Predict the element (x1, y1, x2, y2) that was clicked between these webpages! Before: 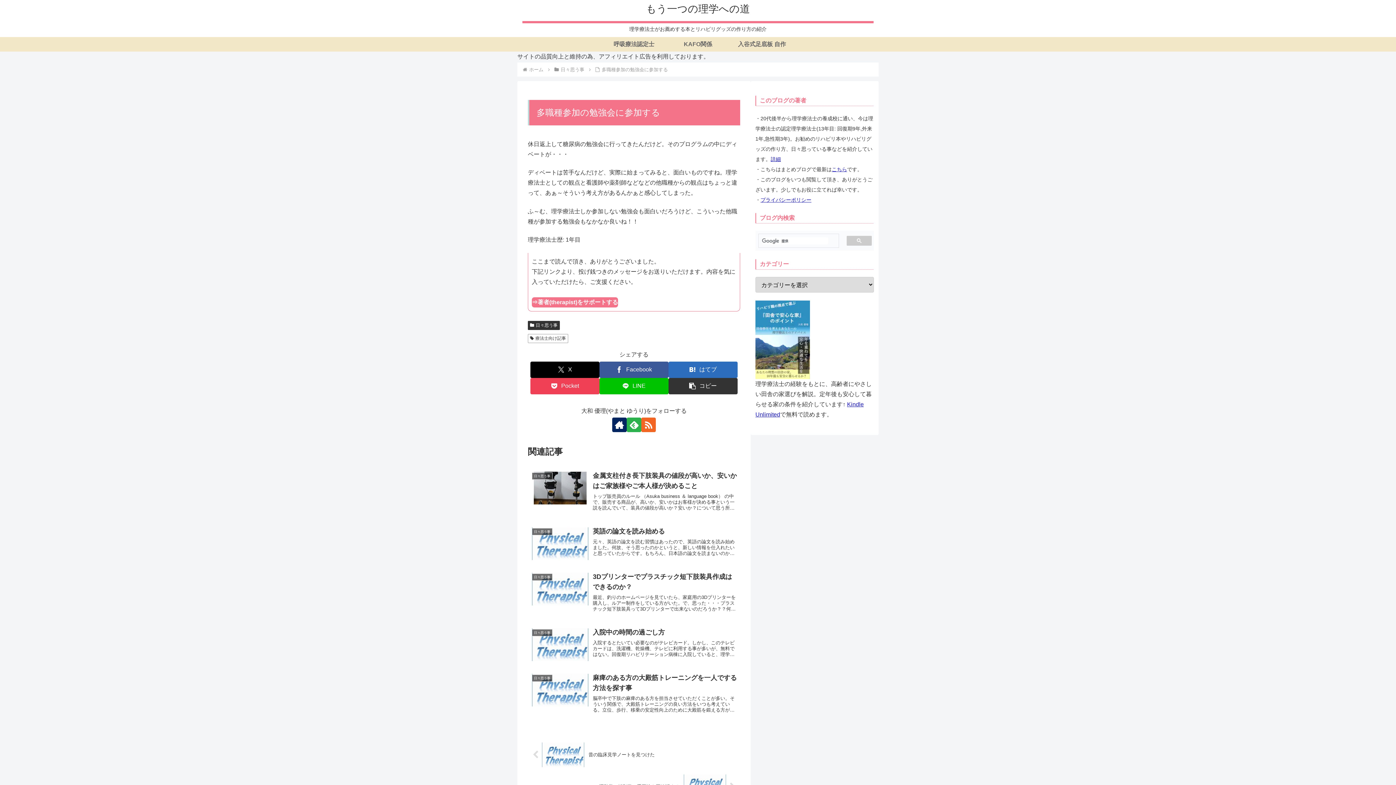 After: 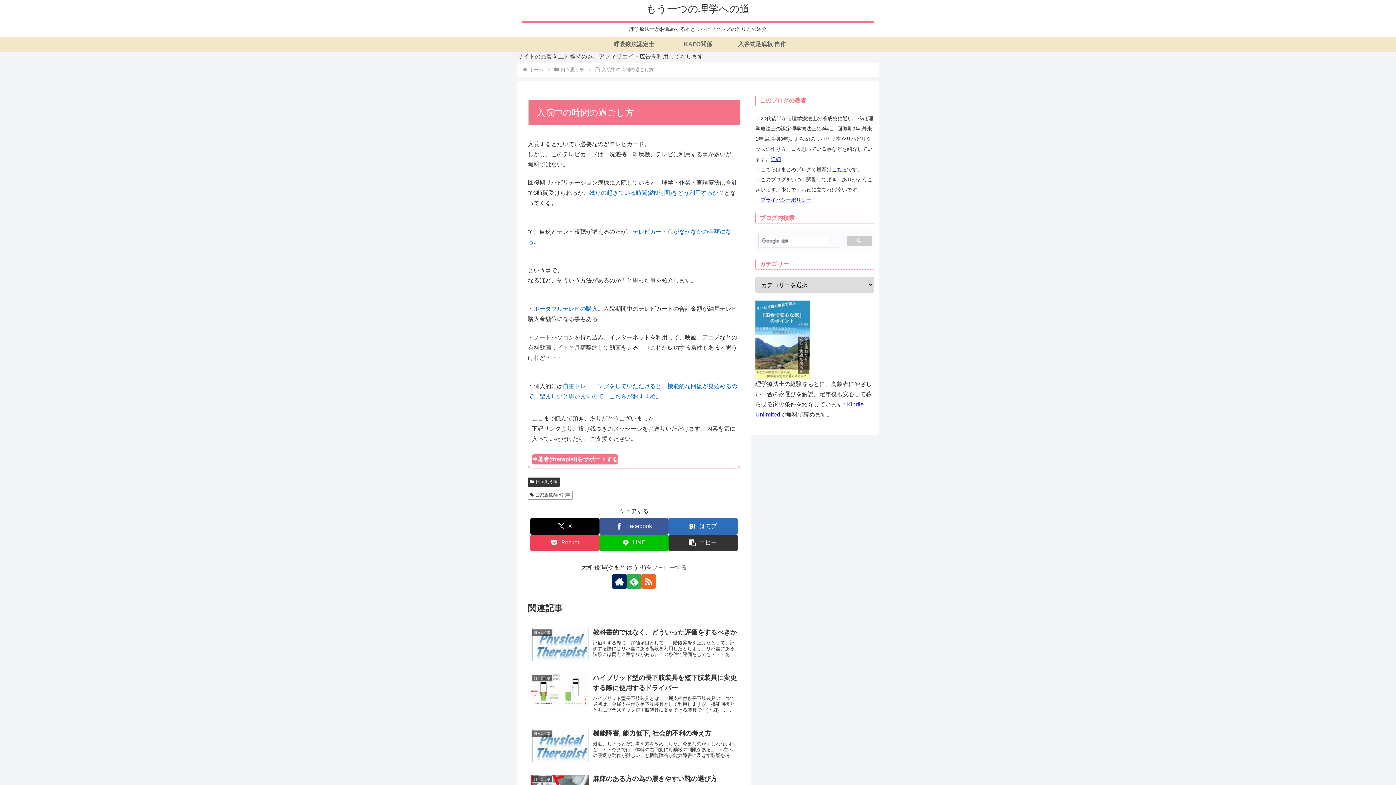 Action: bbox: (528, 624, 740, 669) label: 日々思う事
入院中の時間の過ごし方
入院するとたいてい必要なのがテレビカード。しかし、このテレビカードは、洗濯機、乾燥機、テレビに利用する事が多いが、無料ではない。回復期リハビリテーション病棟に入院していると、理学・作業・言語療法は合計で3時間受けられるが、残りの起きている時...